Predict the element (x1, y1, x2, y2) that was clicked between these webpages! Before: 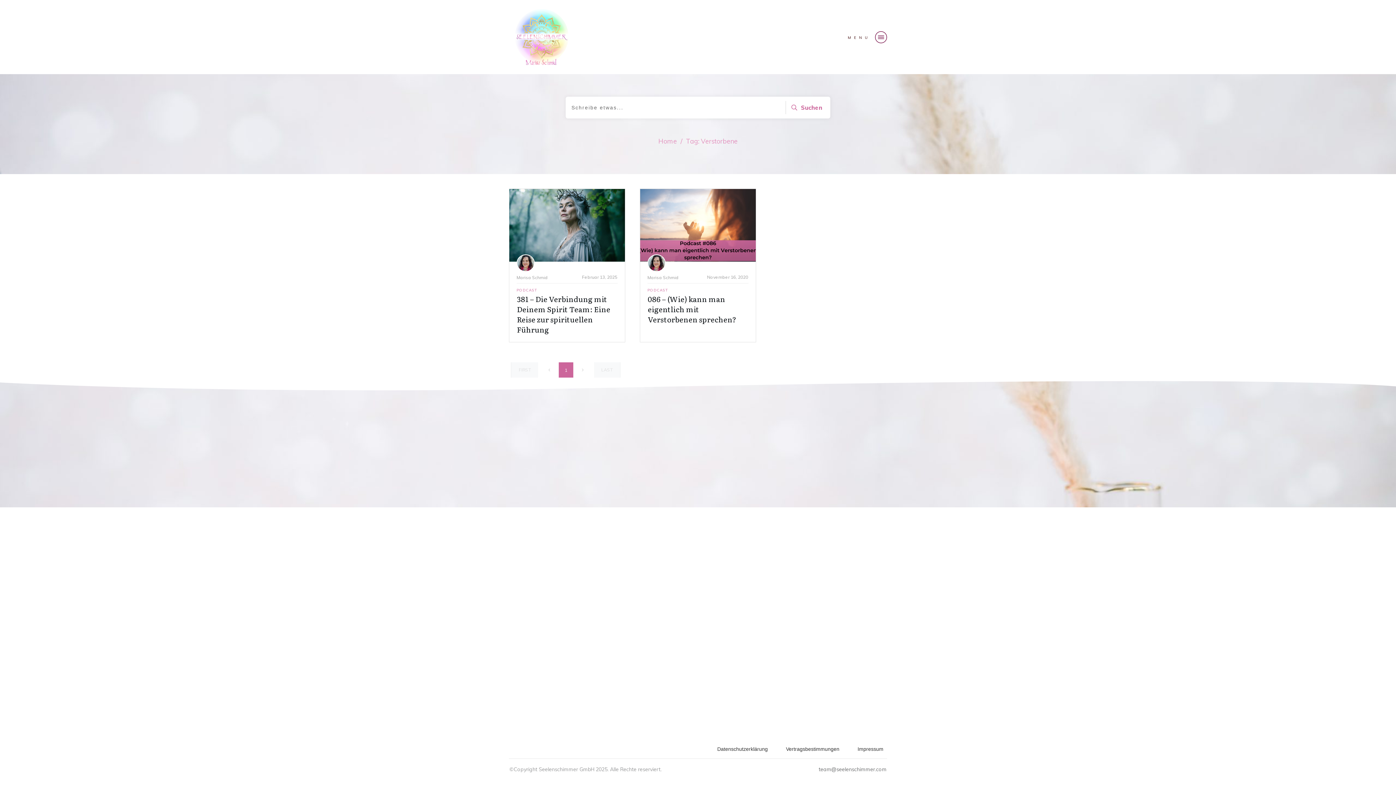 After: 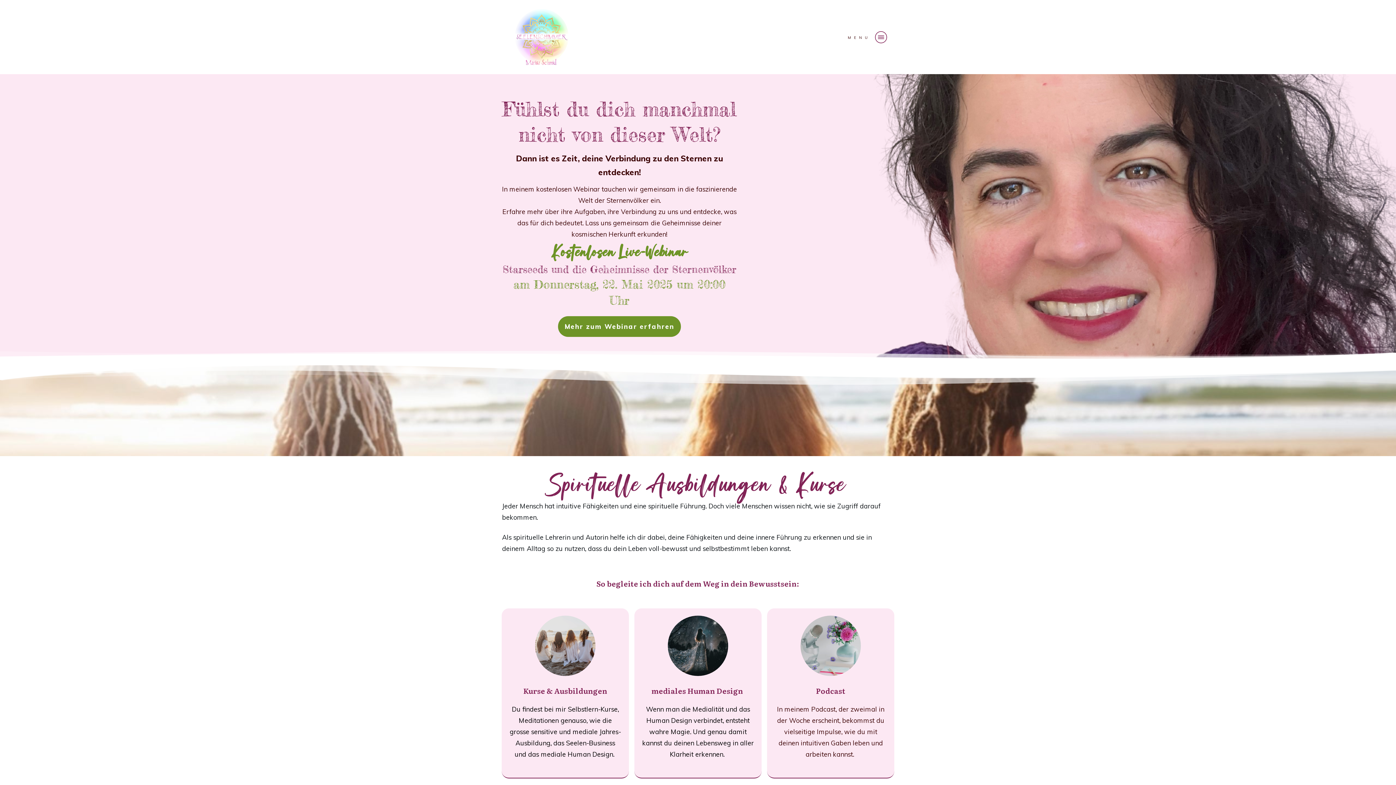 Action: label: Home bbox: (658, 136, 677, 145)